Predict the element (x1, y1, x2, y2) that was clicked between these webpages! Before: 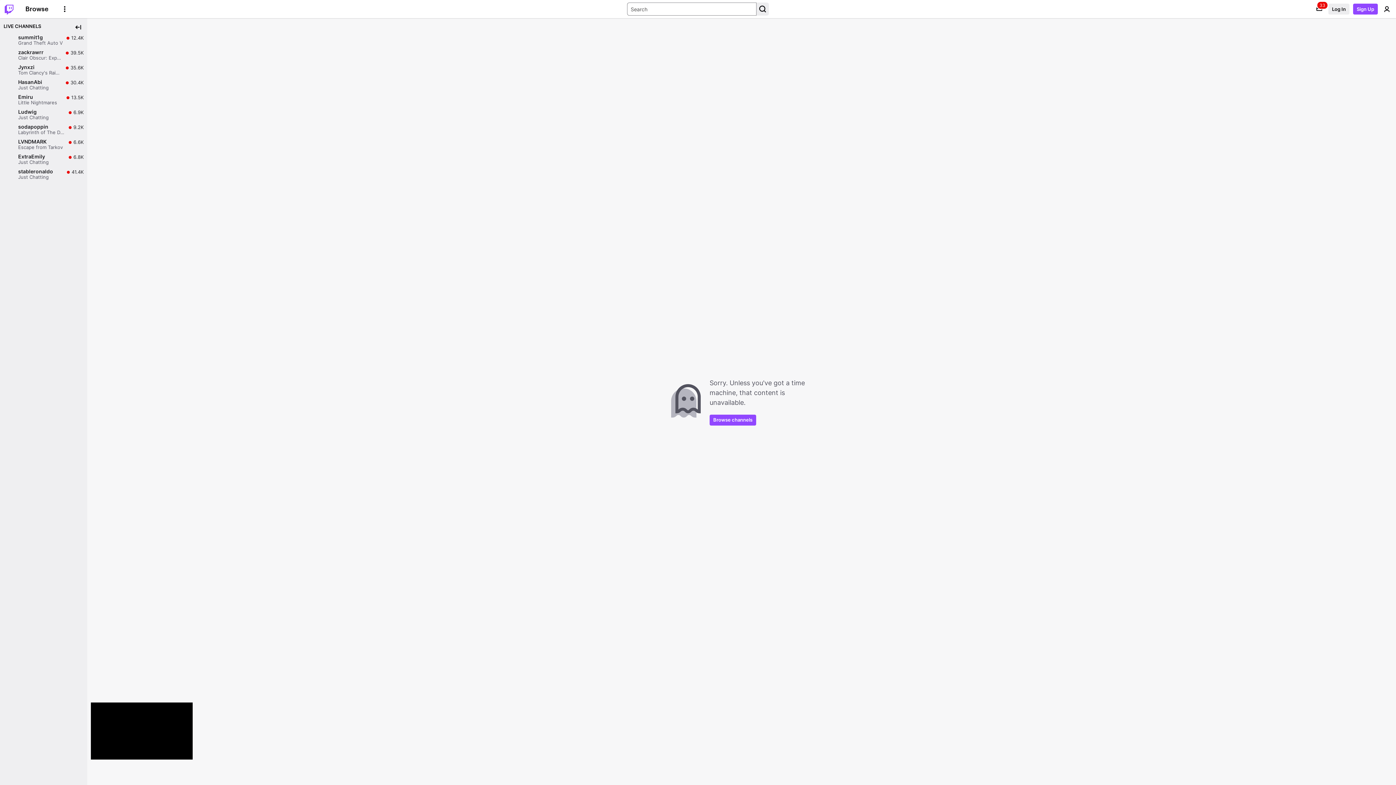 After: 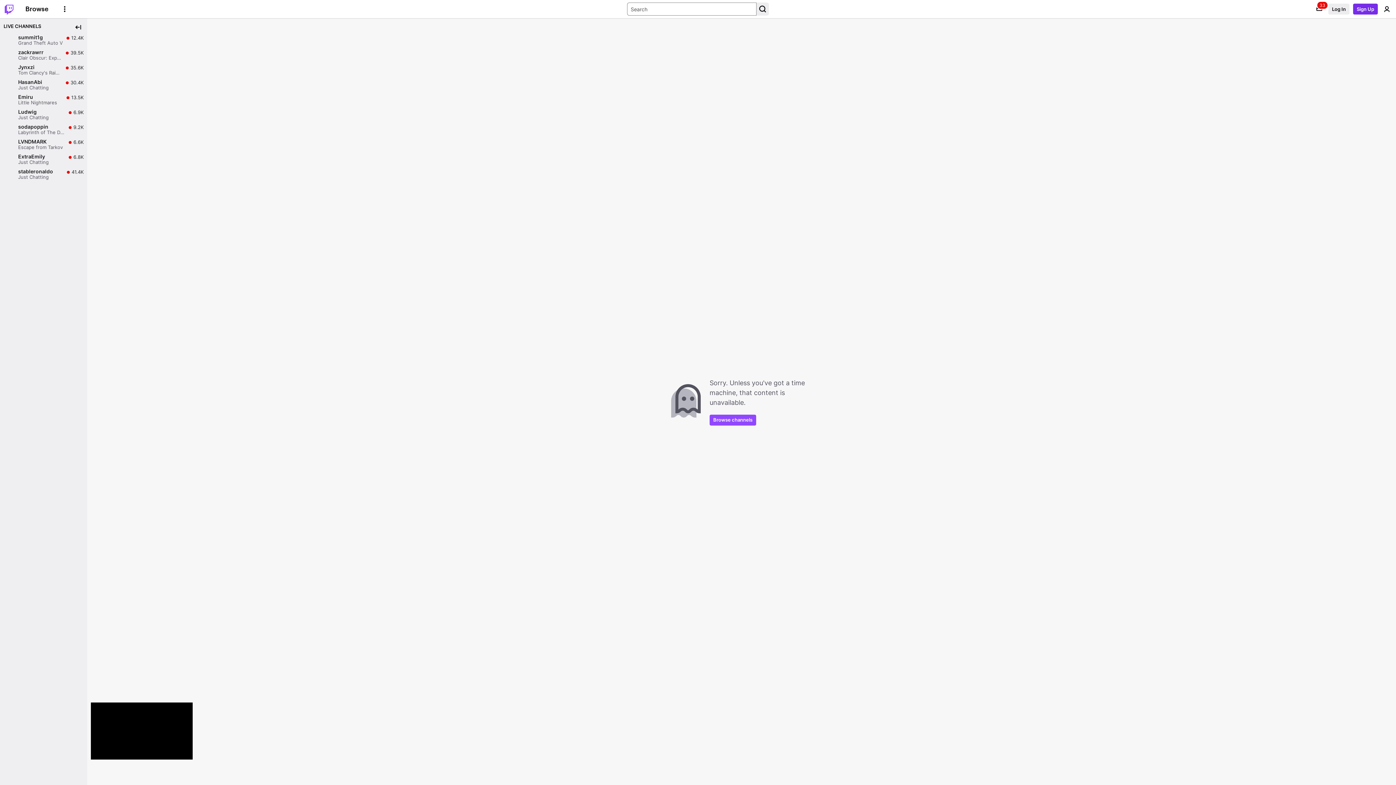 Action: label: Sign Up bbox: (1353, 3, 1378, 14)